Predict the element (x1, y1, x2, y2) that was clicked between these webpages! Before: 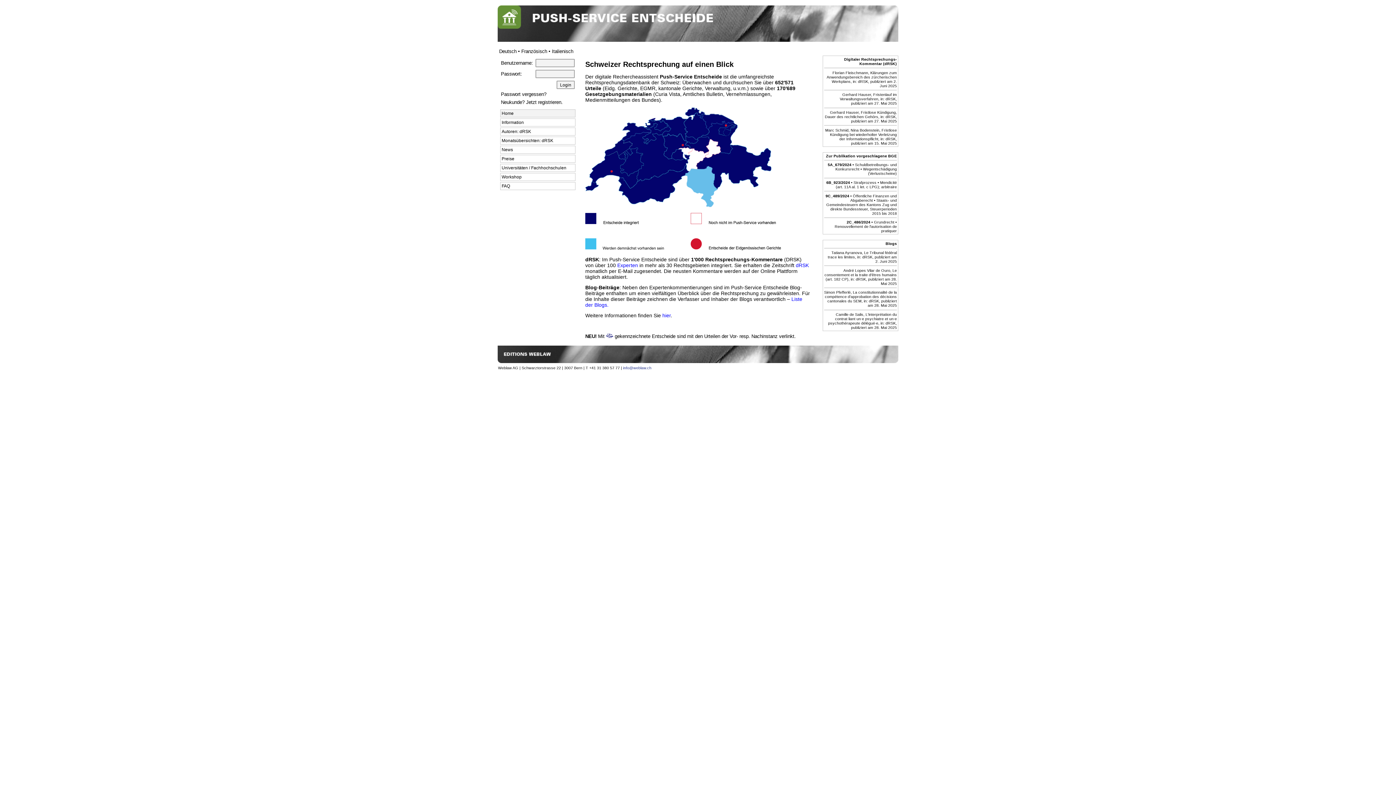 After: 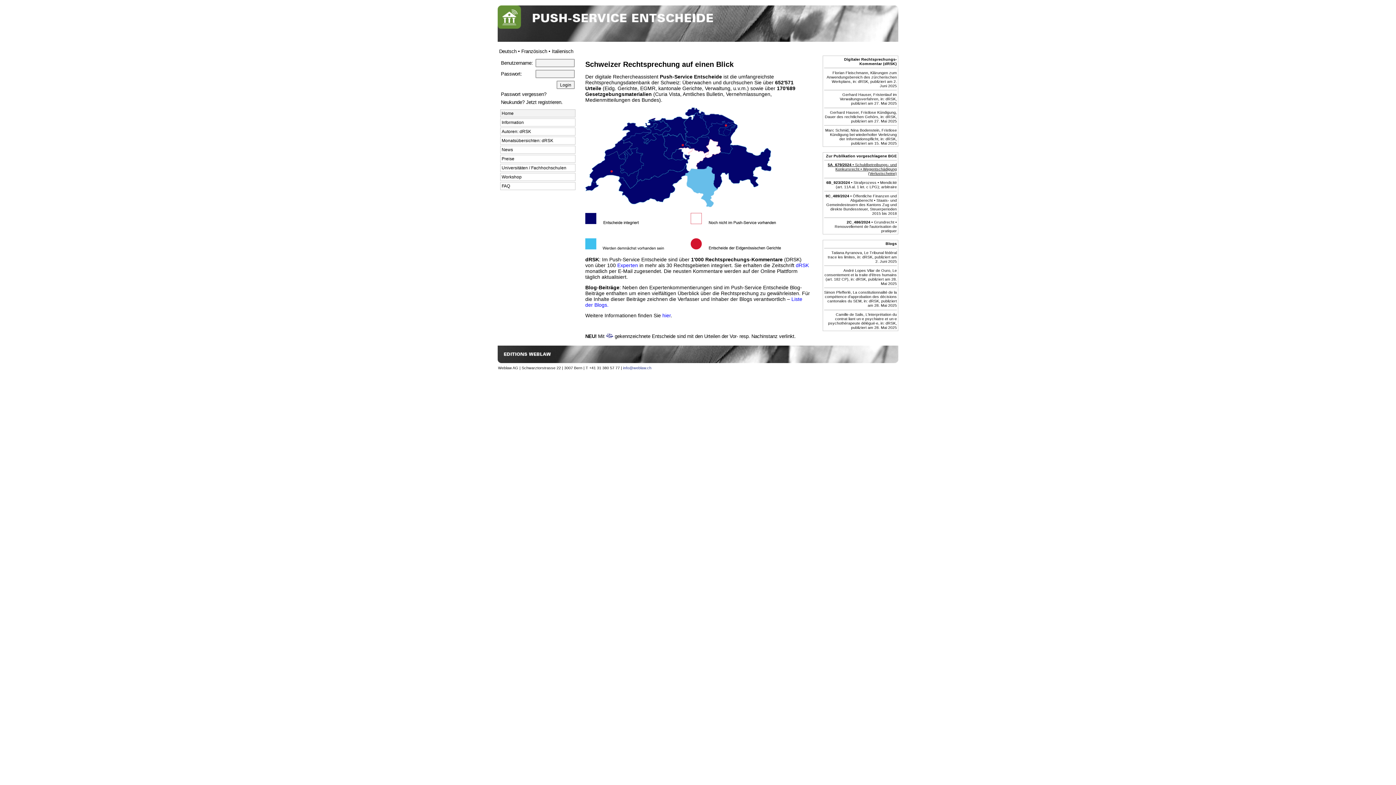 Action: label: 5A_679/2024 • Schuldbetreibungs- und Konkursrecht • Wegentschädigung (Verlustscheine) bbox: (828, 162, 897, 175)